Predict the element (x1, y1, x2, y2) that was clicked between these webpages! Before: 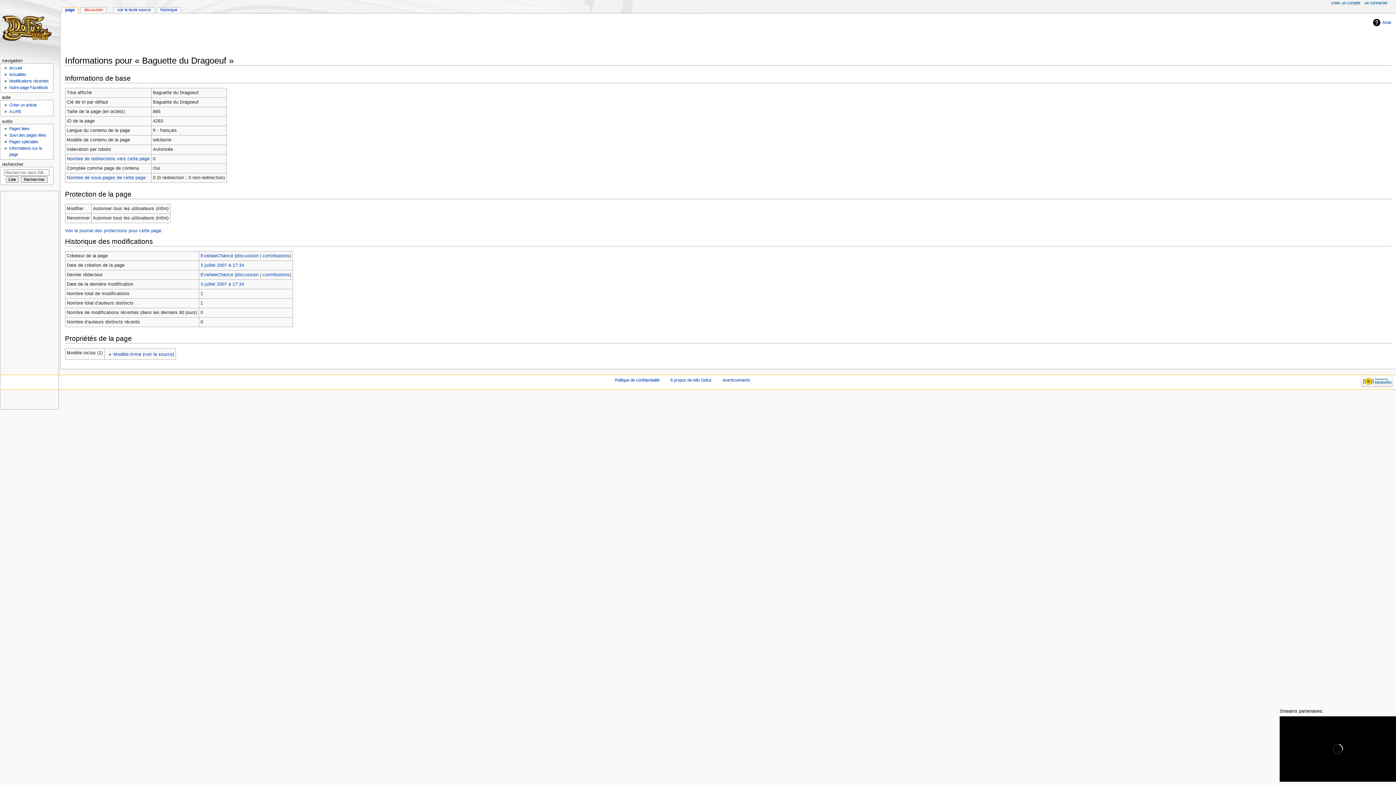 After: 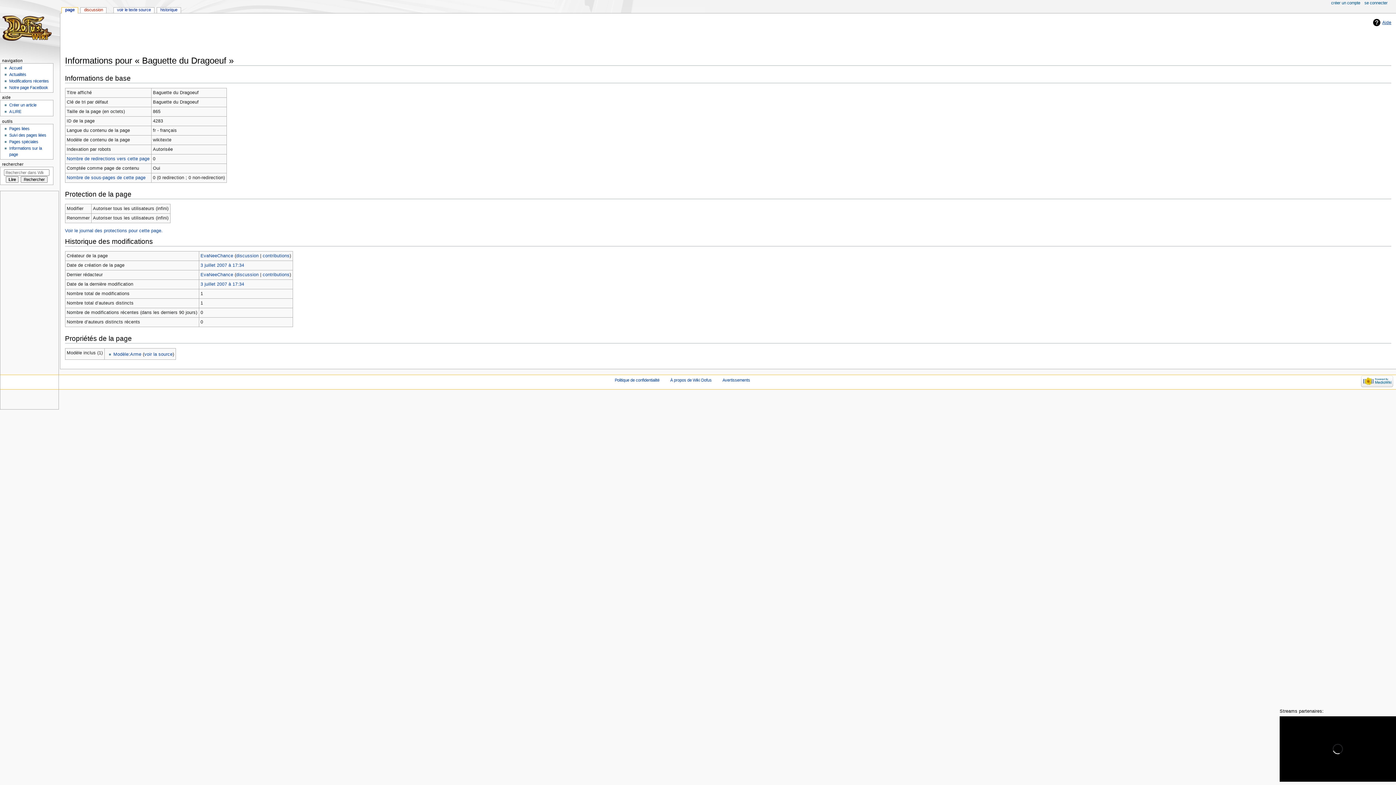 Action: bbox: (1373, 18, 1391, 26) label: Aide